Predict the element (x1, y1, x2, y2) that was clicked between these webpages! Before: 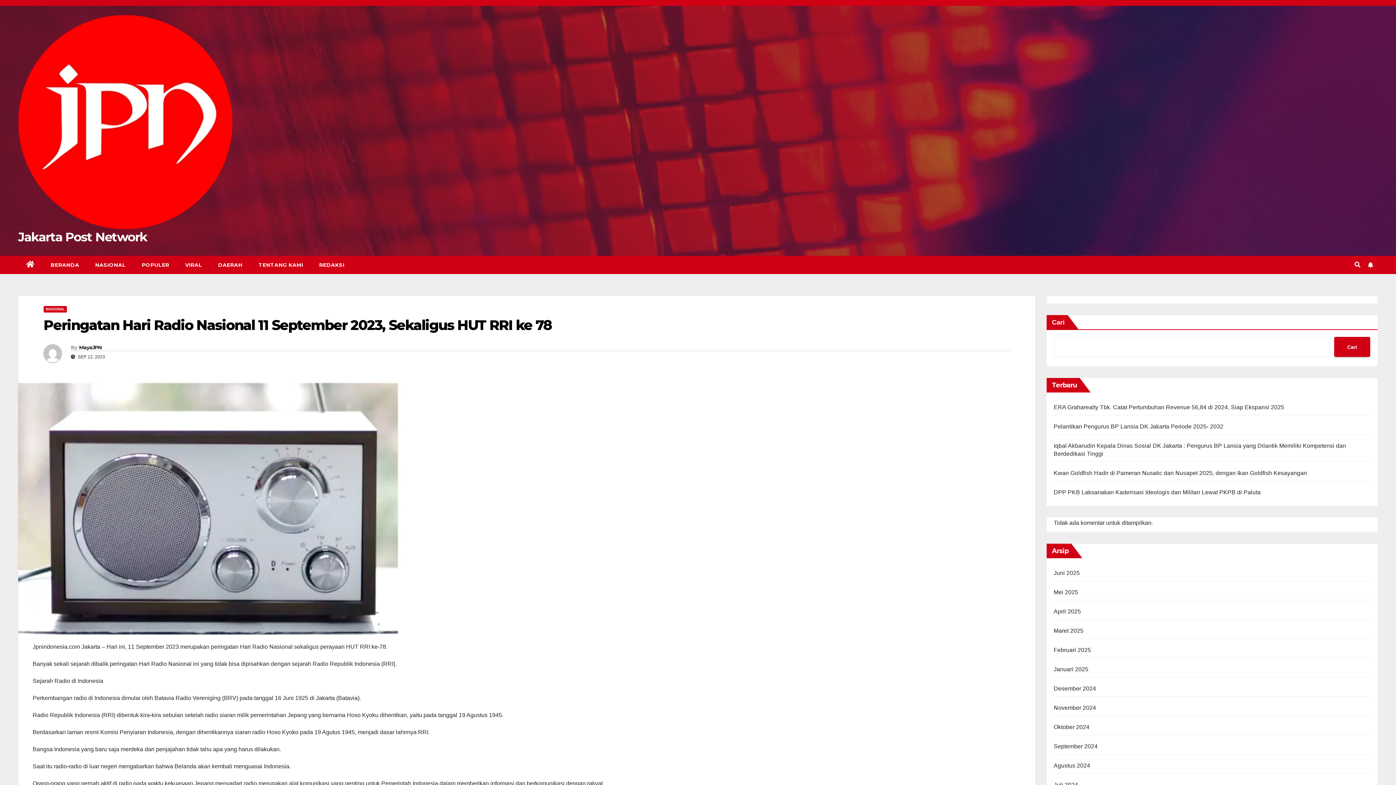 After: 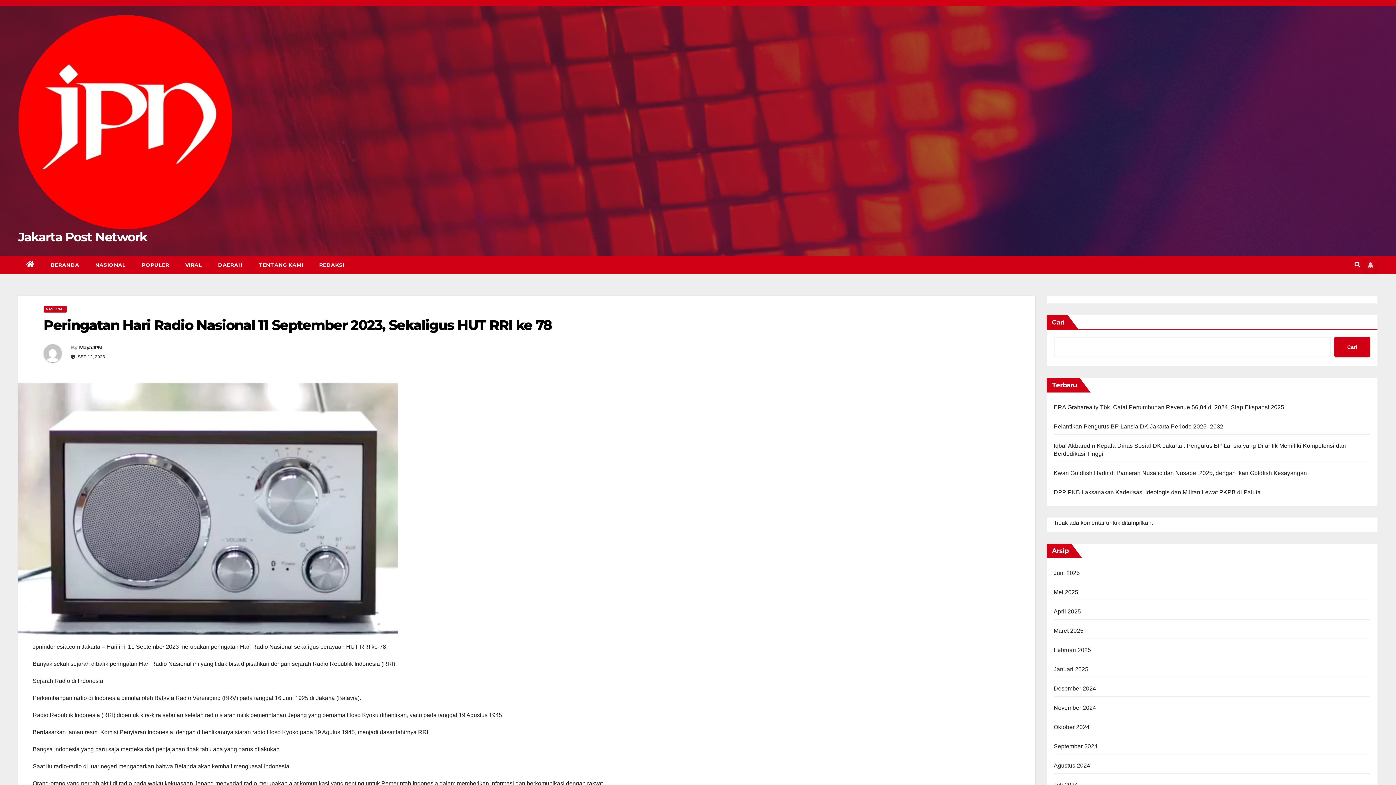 Action: bbox: (1366, 260, 1375, 269)